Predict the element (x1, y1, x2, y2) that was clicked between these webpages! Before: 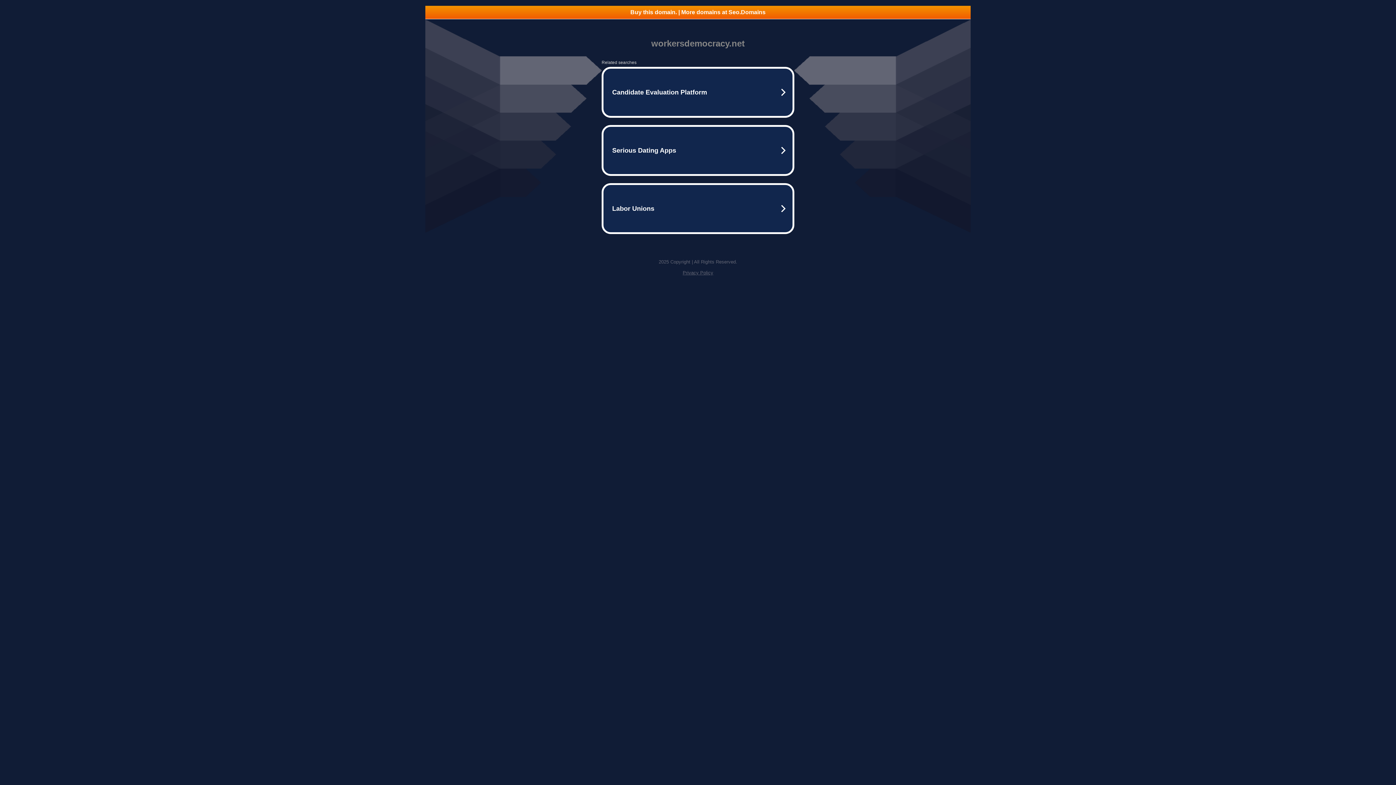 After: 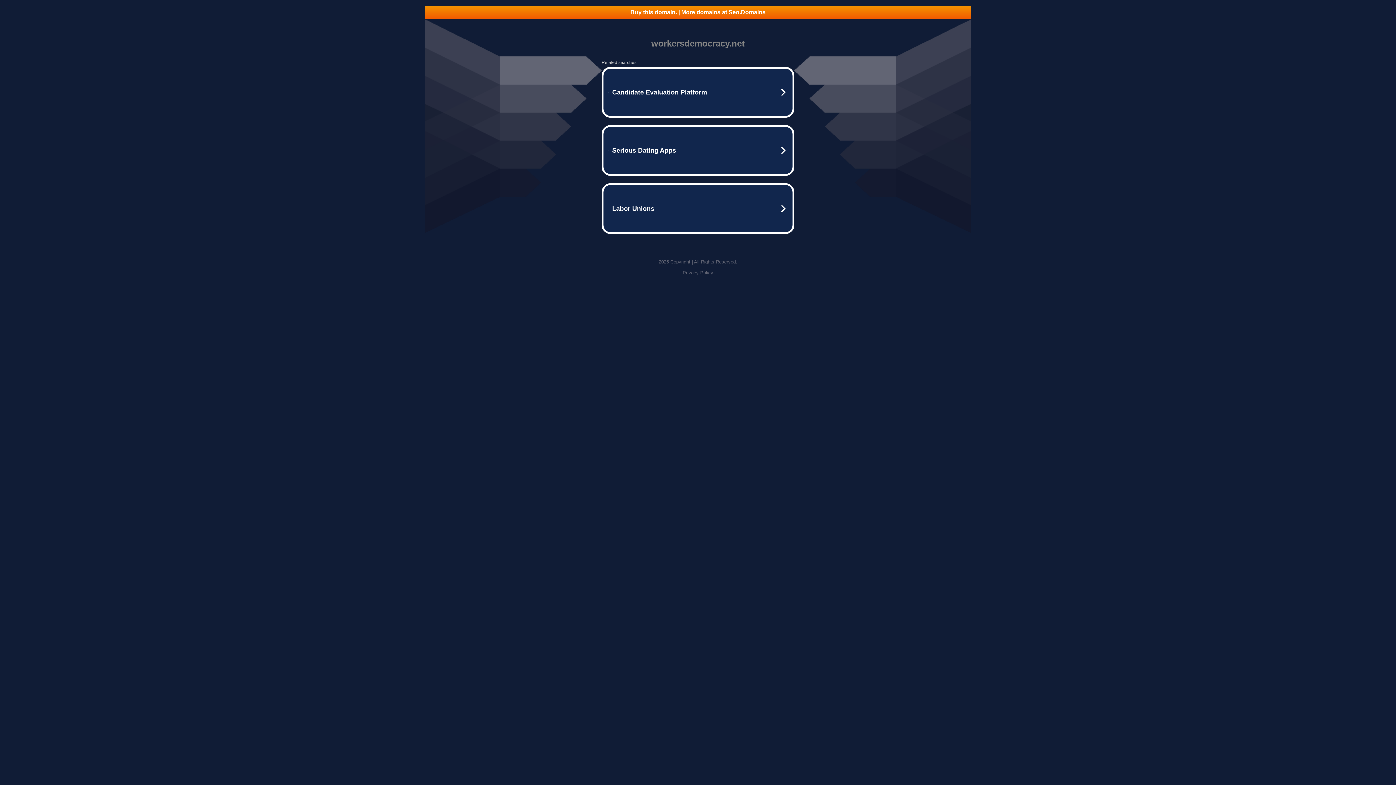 Action: bbox: (425, 5, 970, 18) label: Buy this domain. | More domains at Seo.Domains